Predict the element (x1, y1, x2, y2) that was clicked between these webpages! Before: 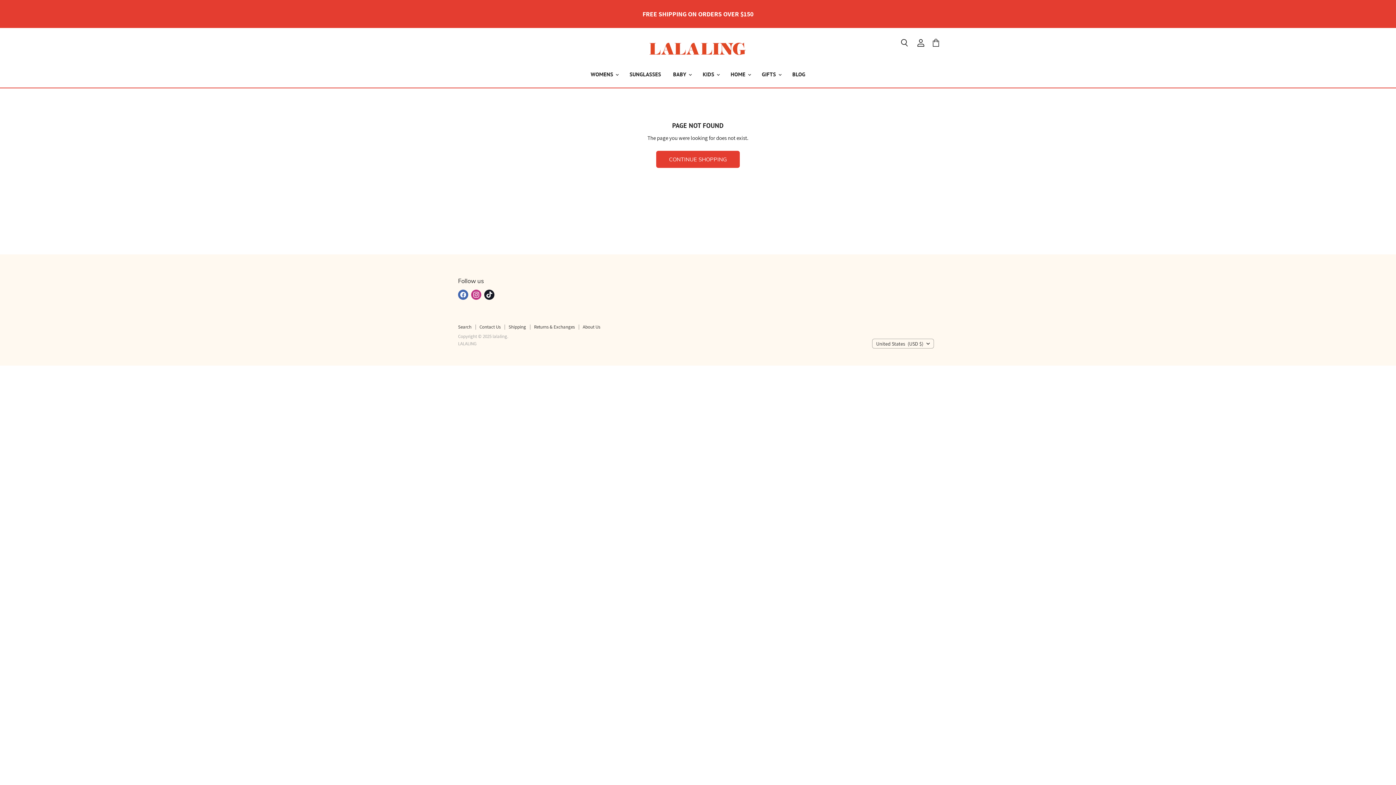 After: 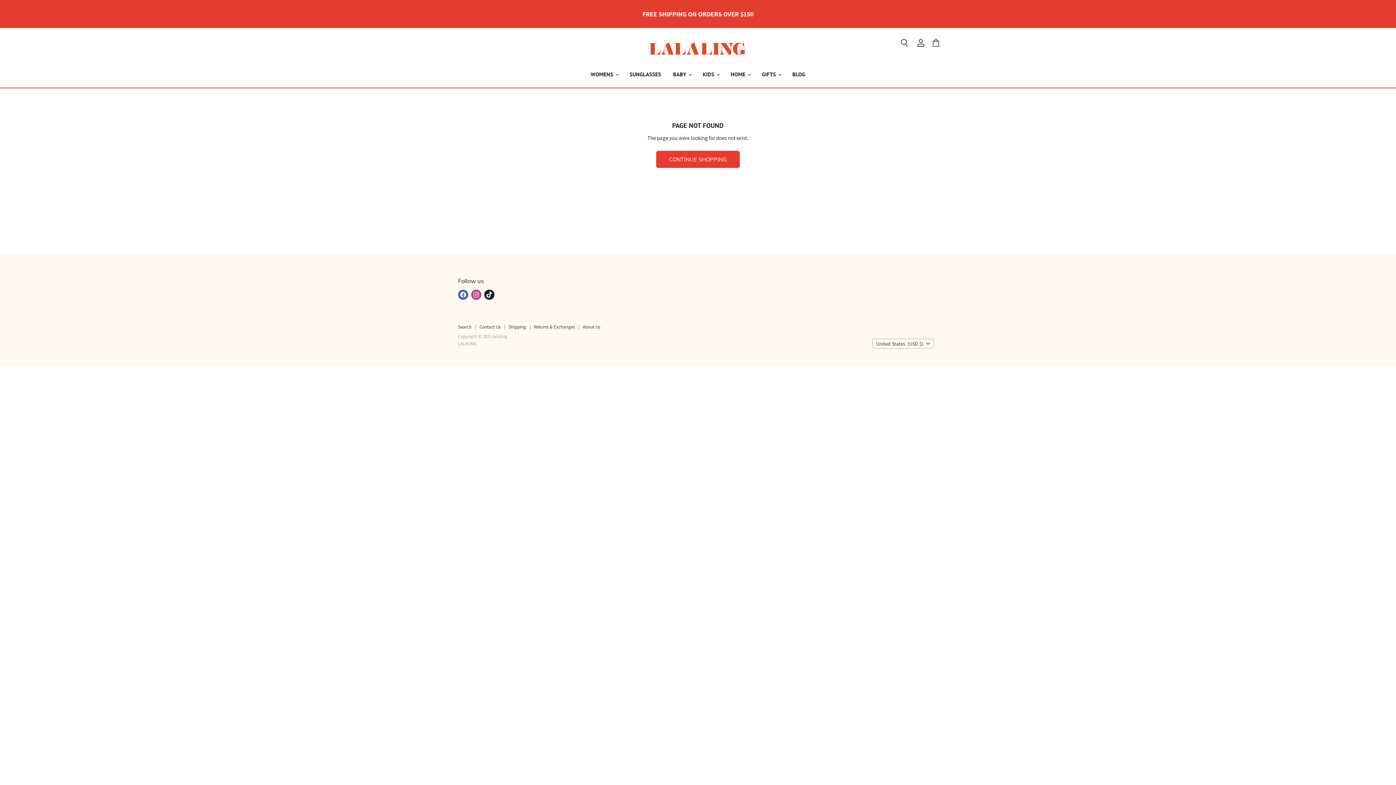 Action: label: Find us on Facebook bbox: (456, 288, 469, 301)